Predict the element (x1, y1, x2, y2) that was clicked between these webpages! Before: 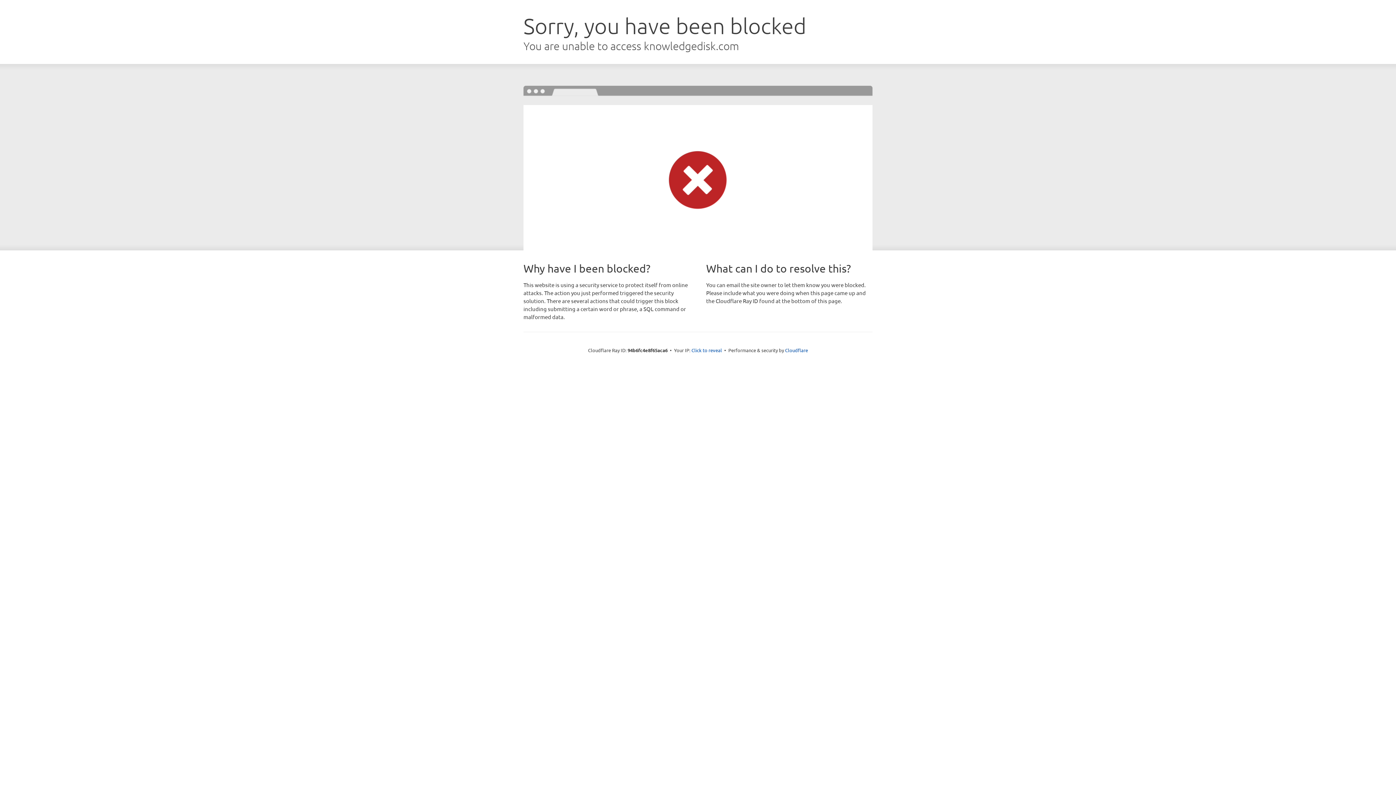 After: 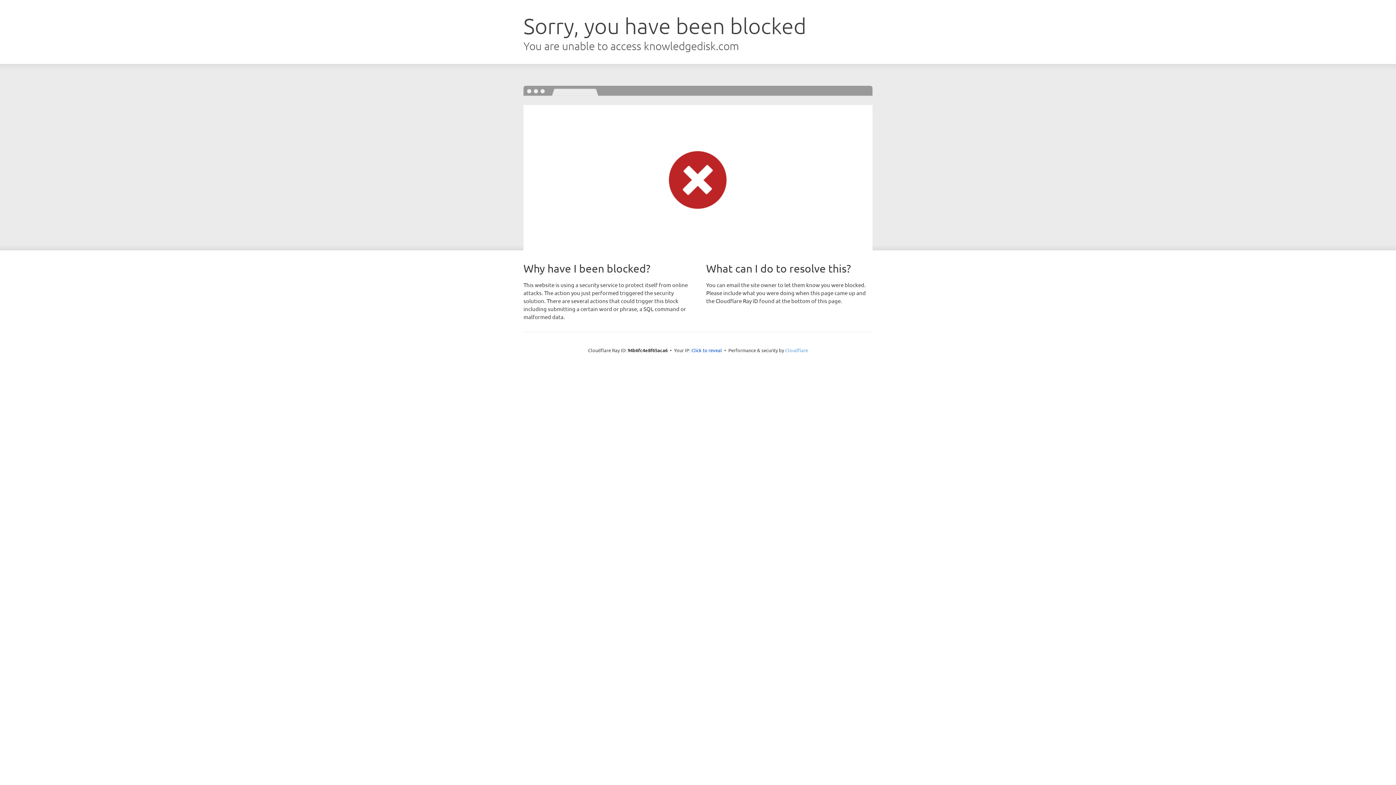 Action: label: Cloudflare bbox: (785, 347, 808, 353)